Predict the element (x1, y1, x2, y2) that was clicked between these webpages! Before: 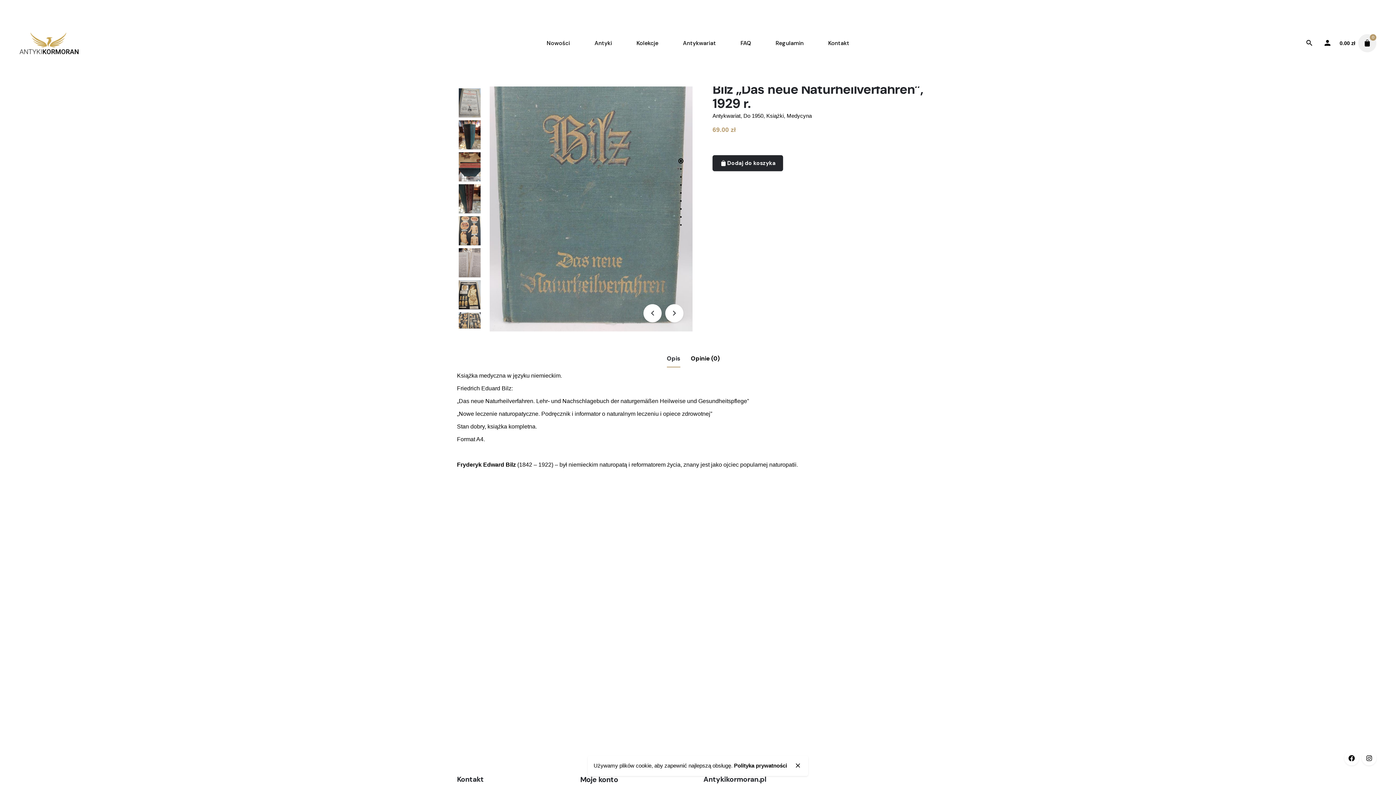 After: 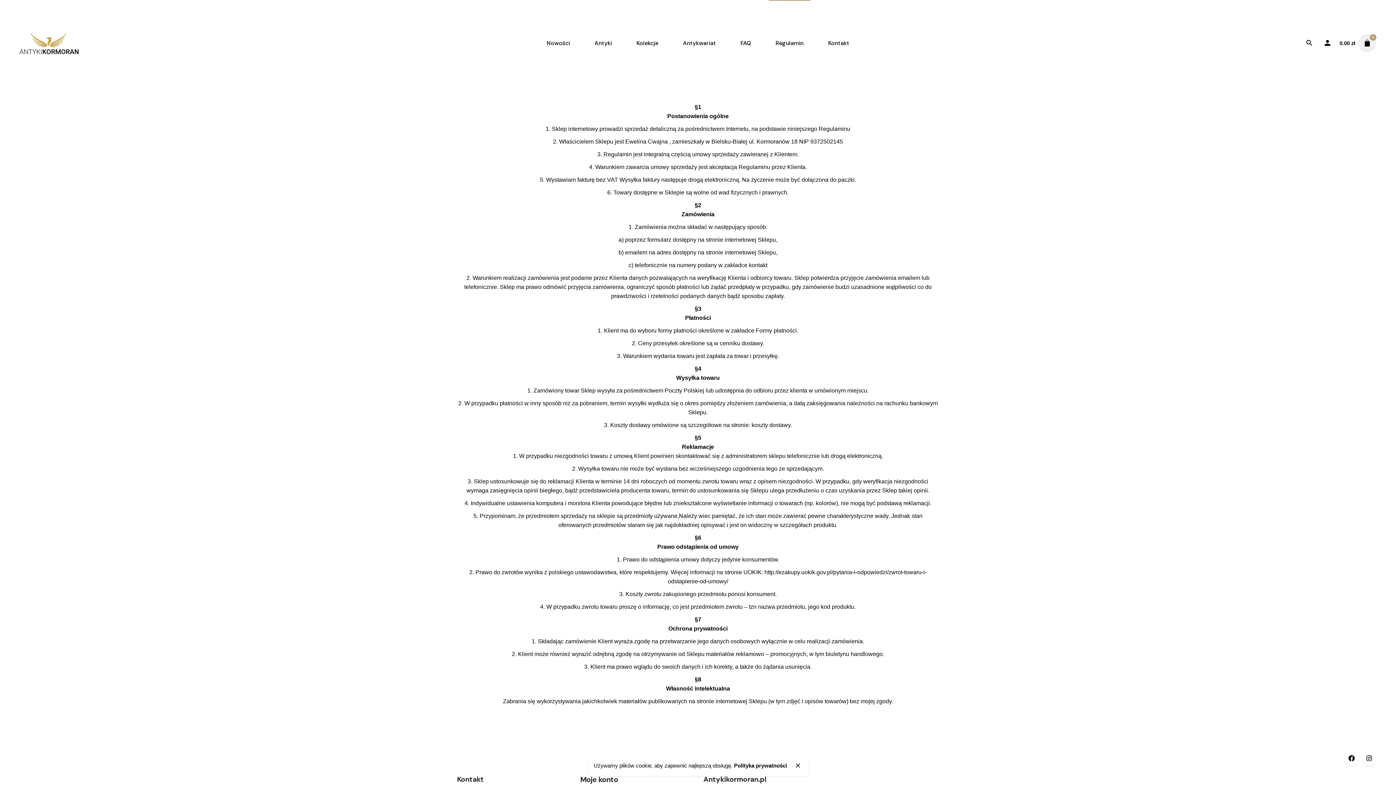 Action: label: Regulamin bbox: (763, 0, 816, 86)